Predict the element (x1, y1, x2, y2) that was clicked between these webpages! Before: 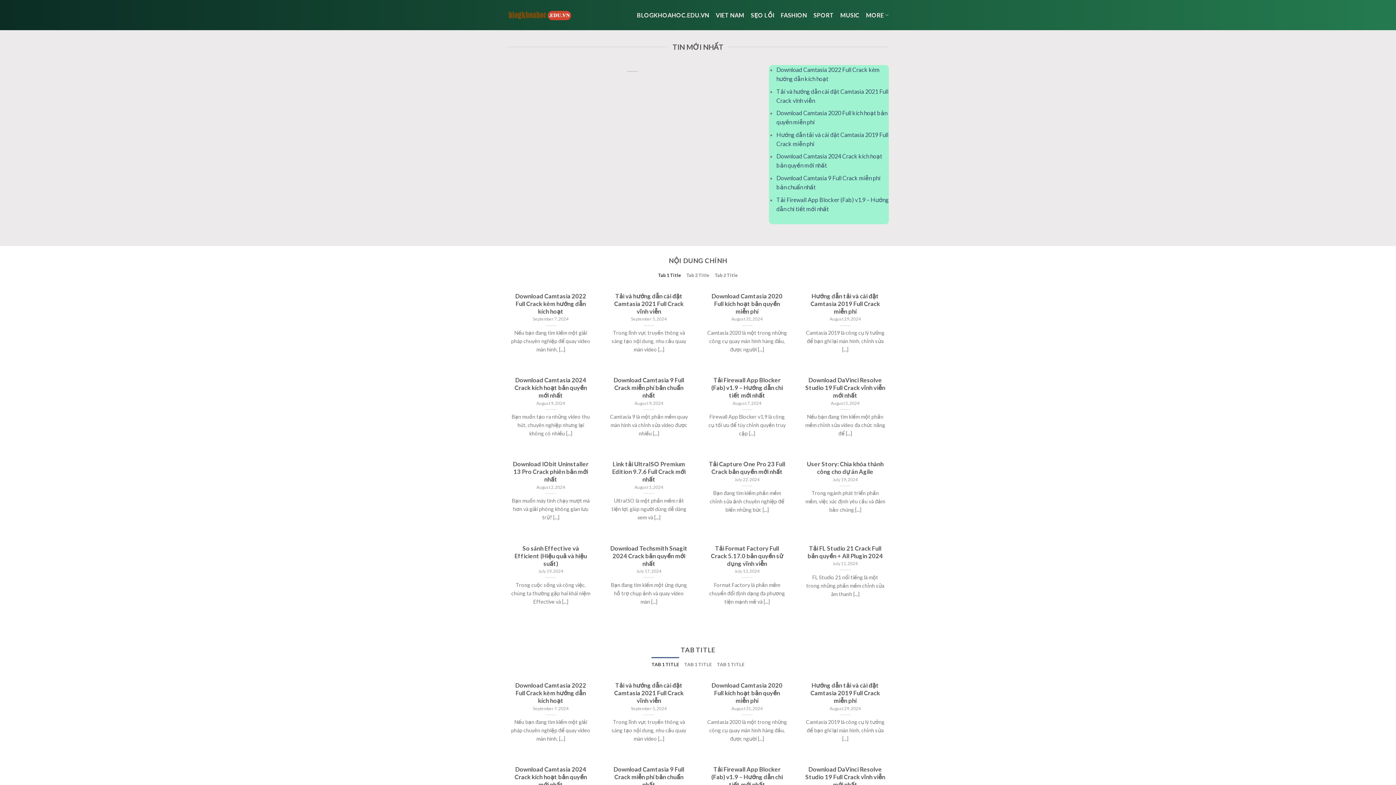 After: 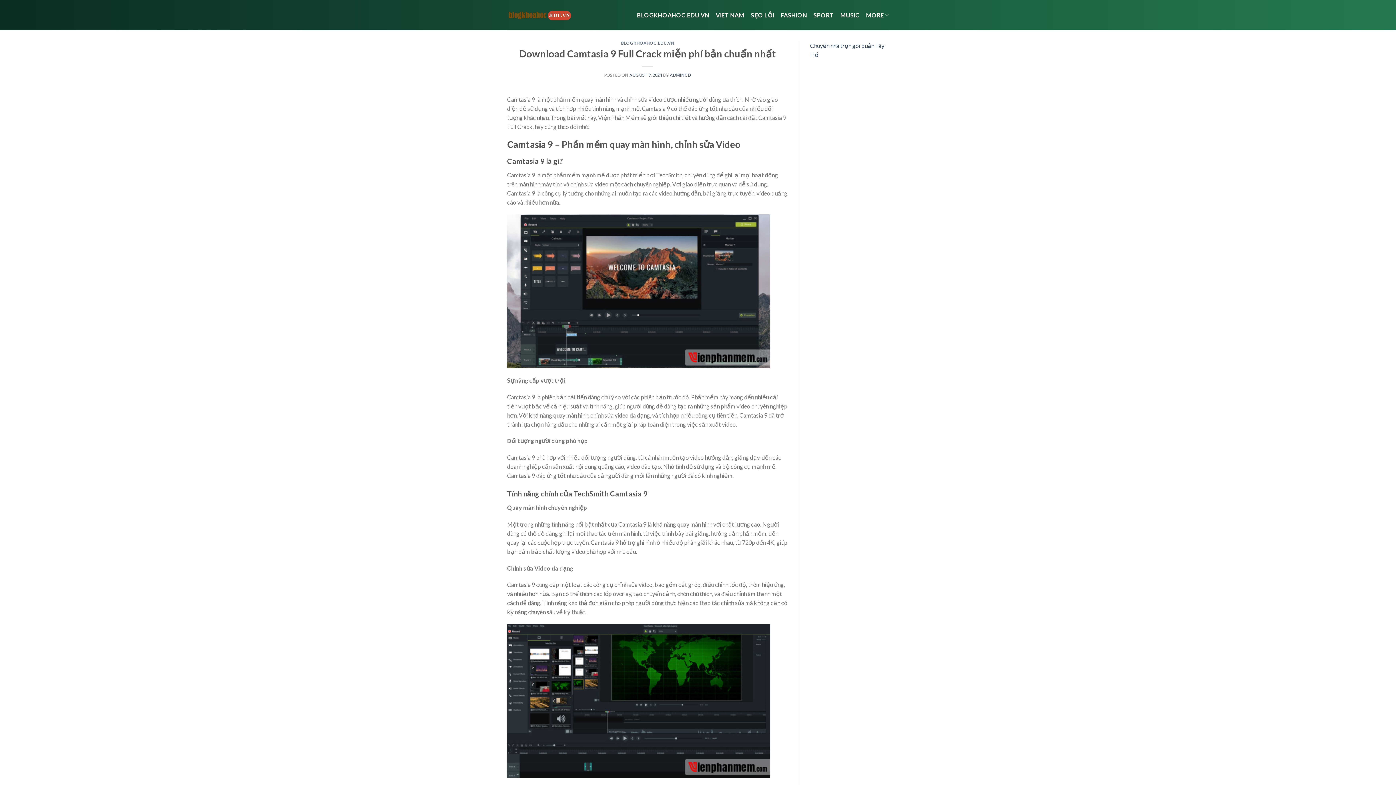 Action: bbox: (605, 372, 692, 445) label: Download Camtasia 9 Full Crack miễn phí bản chuẩn nhất
August 9, 2024

Camtasia 9 là một phần mềm quay màn hình và chỉnh sửa video được nhiều [...]